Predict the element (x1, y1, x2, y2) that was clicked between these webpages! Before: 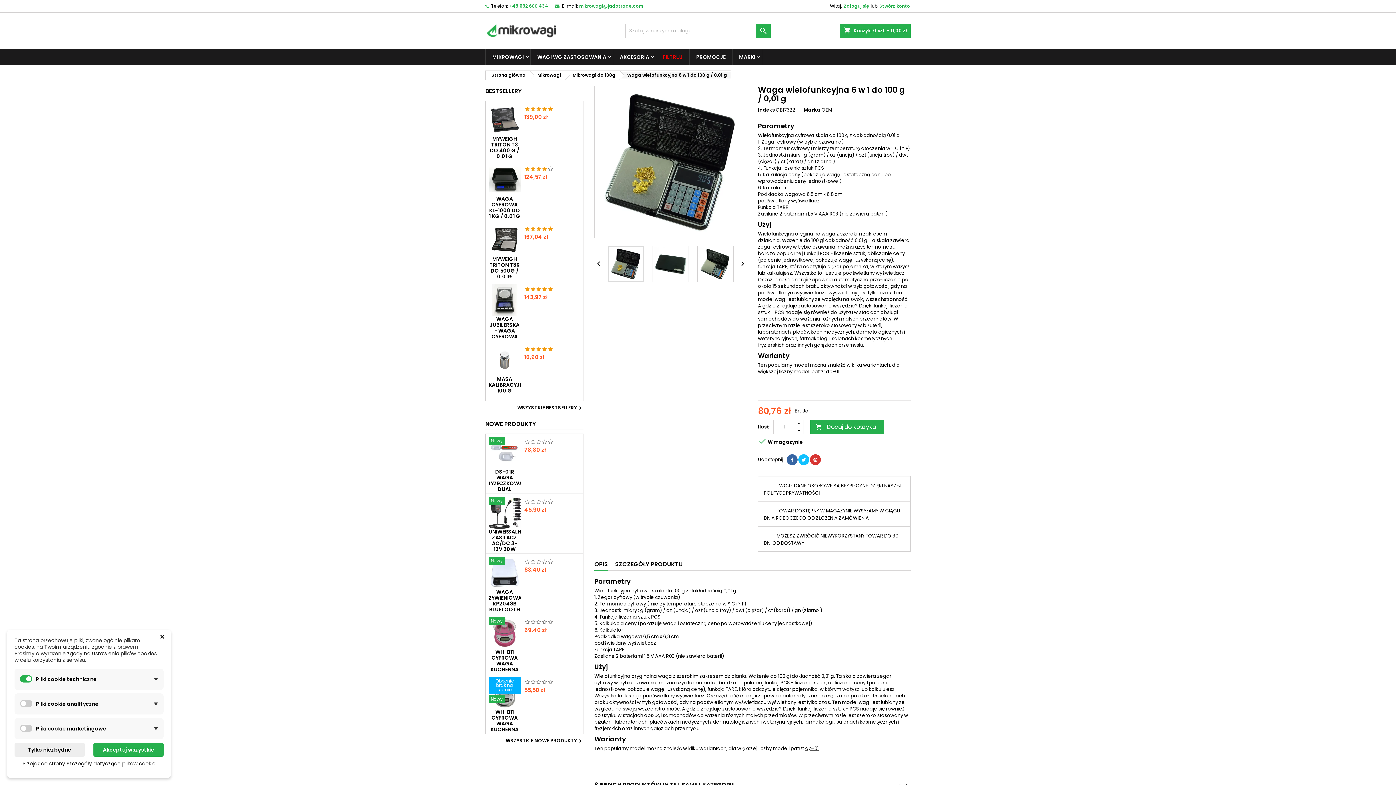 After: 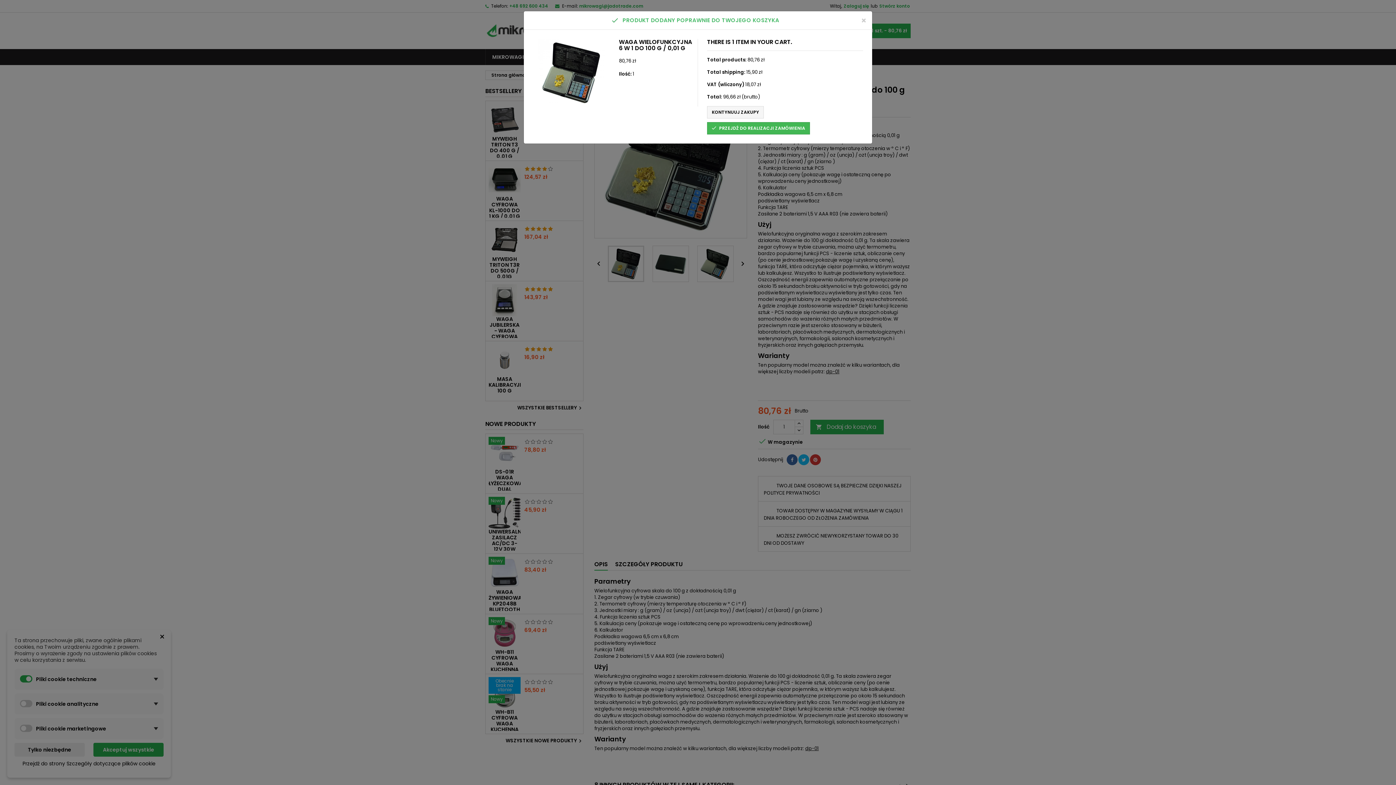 Action: bbox: (810, 420, 884, 434) label: 
Dodaj do koszyka